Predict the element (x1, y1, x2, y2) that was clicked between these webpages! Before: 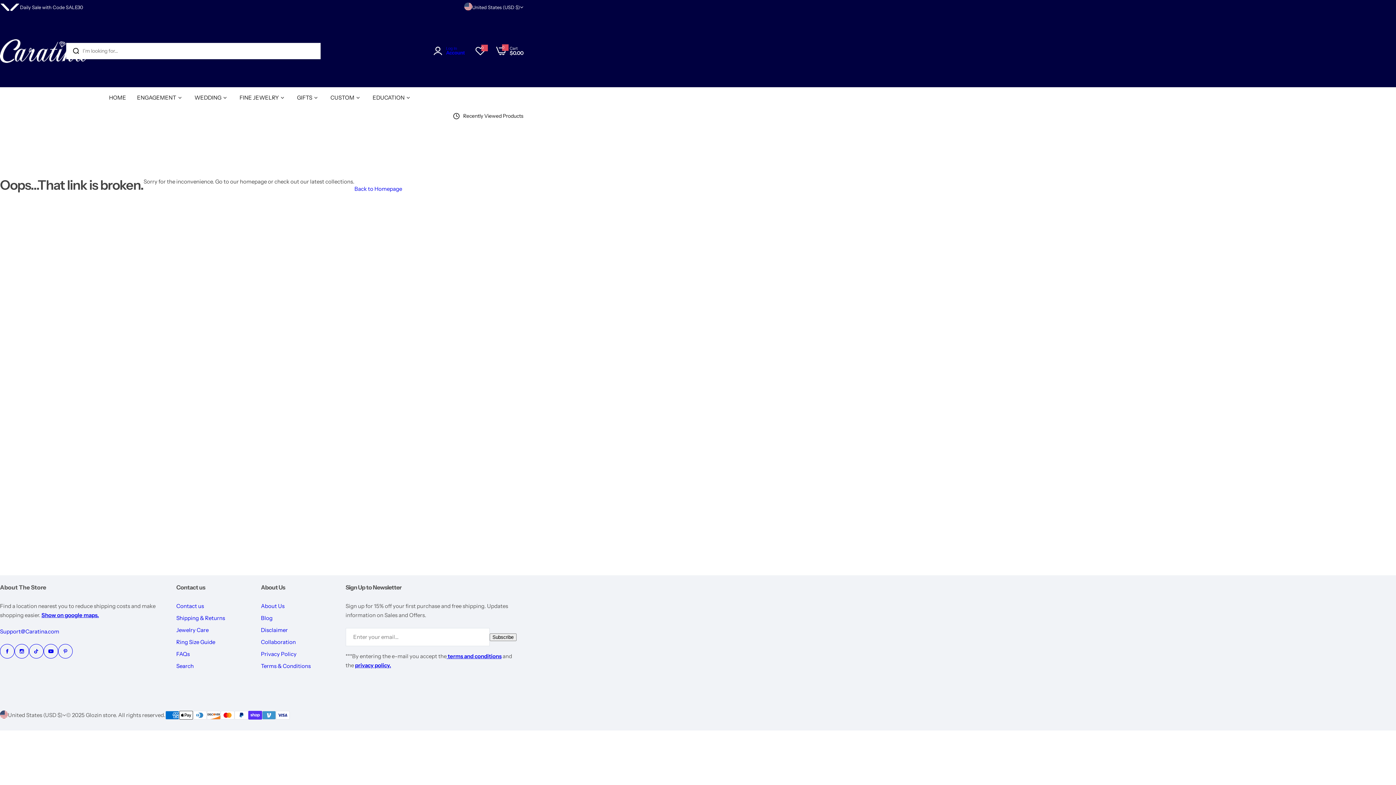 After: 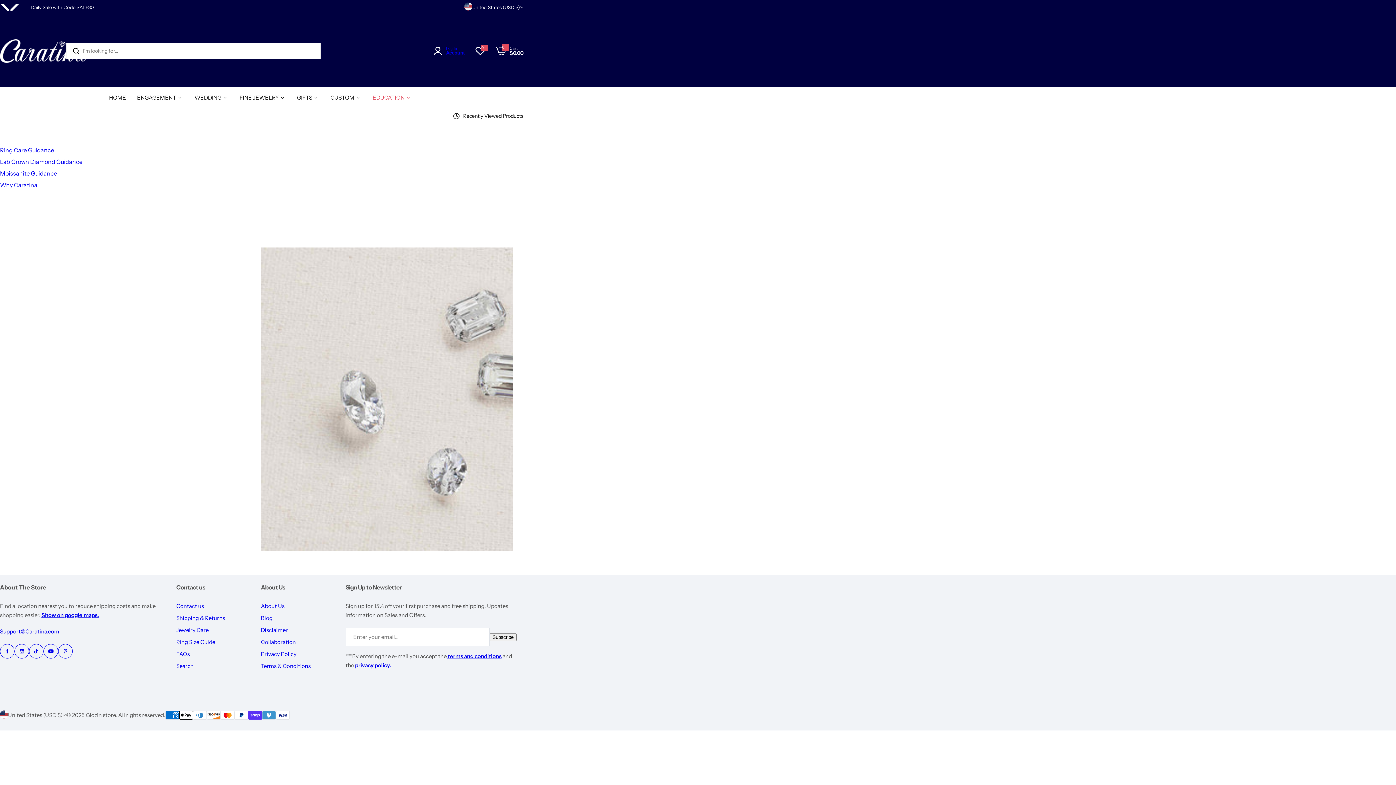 Action: label: EDUCATION bbox: (372, 87, 410, 107)